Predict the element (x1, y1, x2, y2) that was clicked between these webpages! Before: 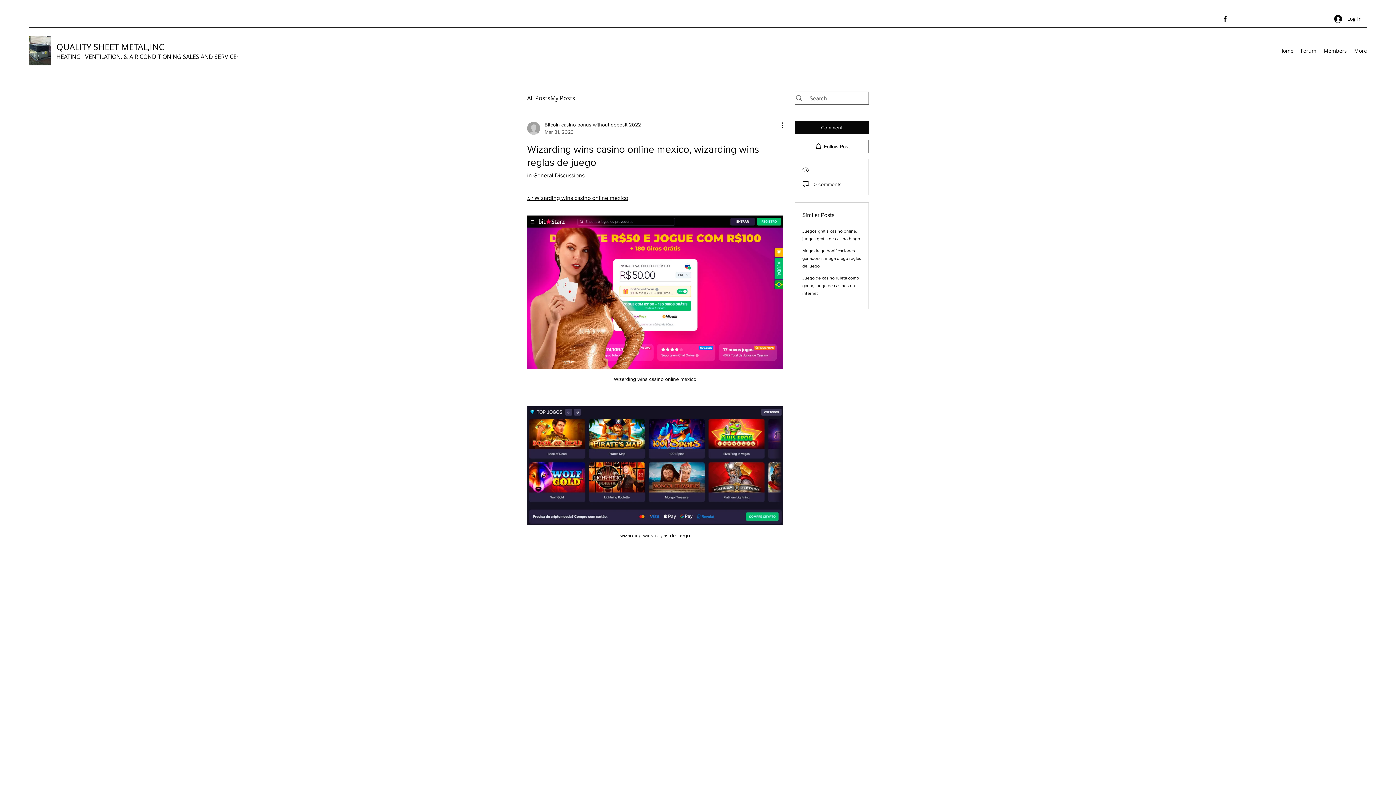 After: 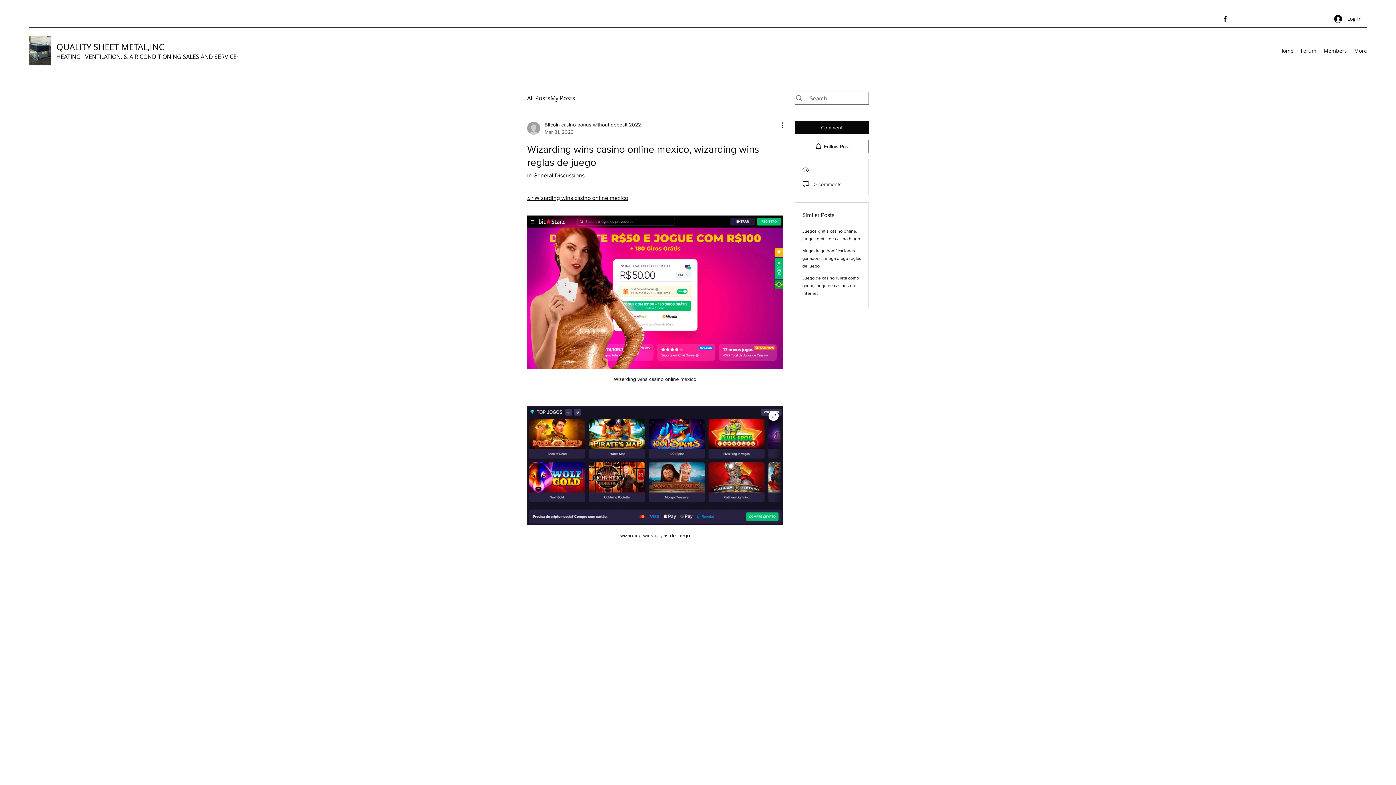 Action: bbox: (527, 406, 783, 525)